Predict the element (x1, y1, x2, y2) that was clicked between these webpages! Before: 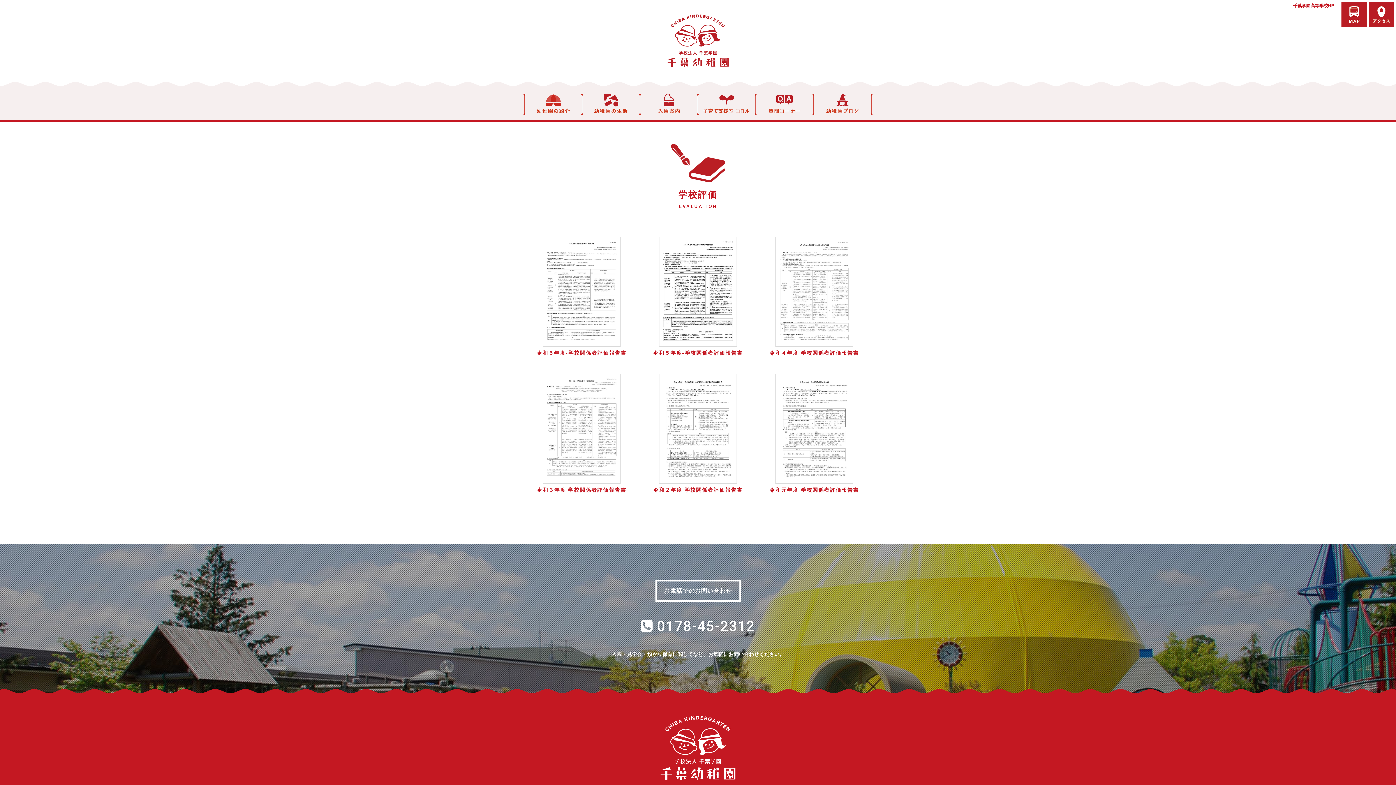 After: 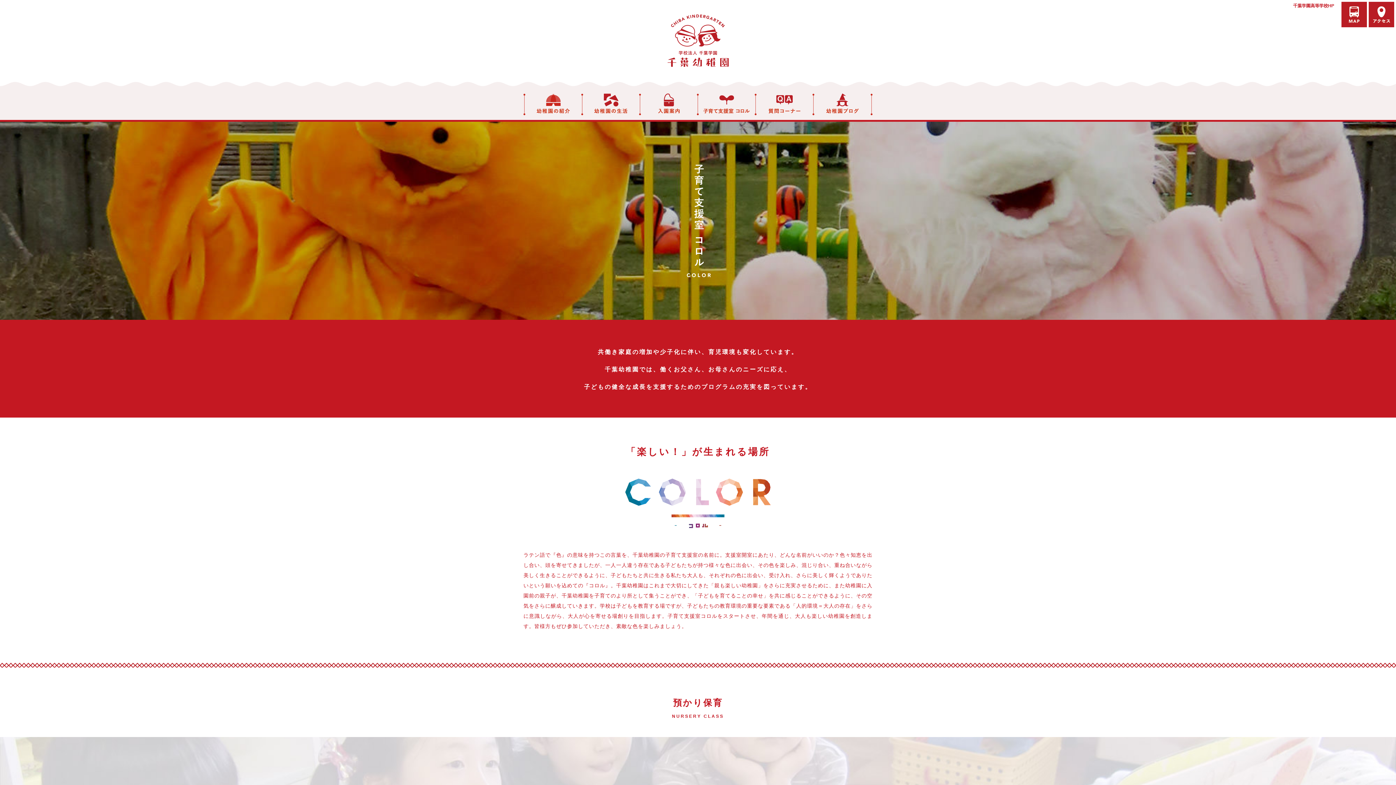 Action: label: 子育て支援室 コロル bbox: (697, 89, 755, 120)